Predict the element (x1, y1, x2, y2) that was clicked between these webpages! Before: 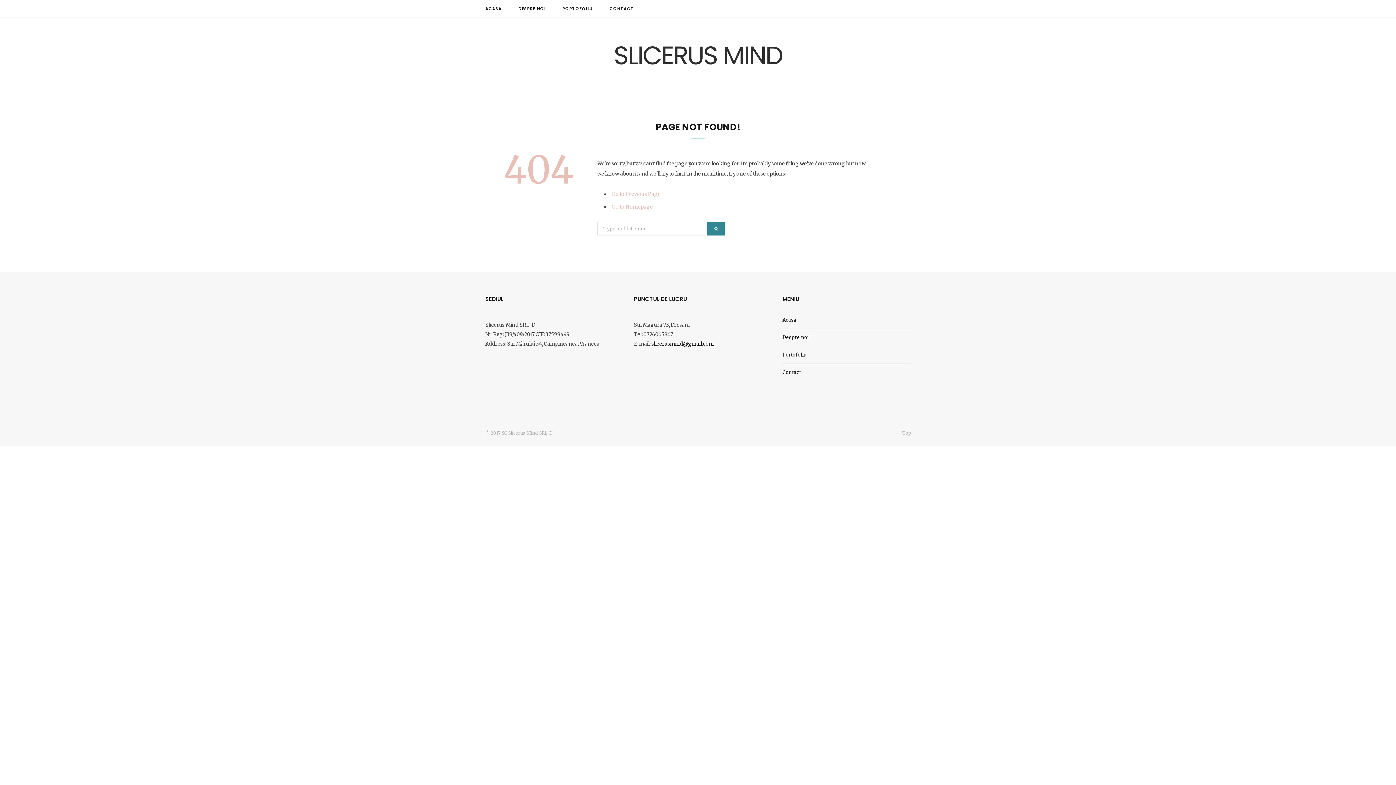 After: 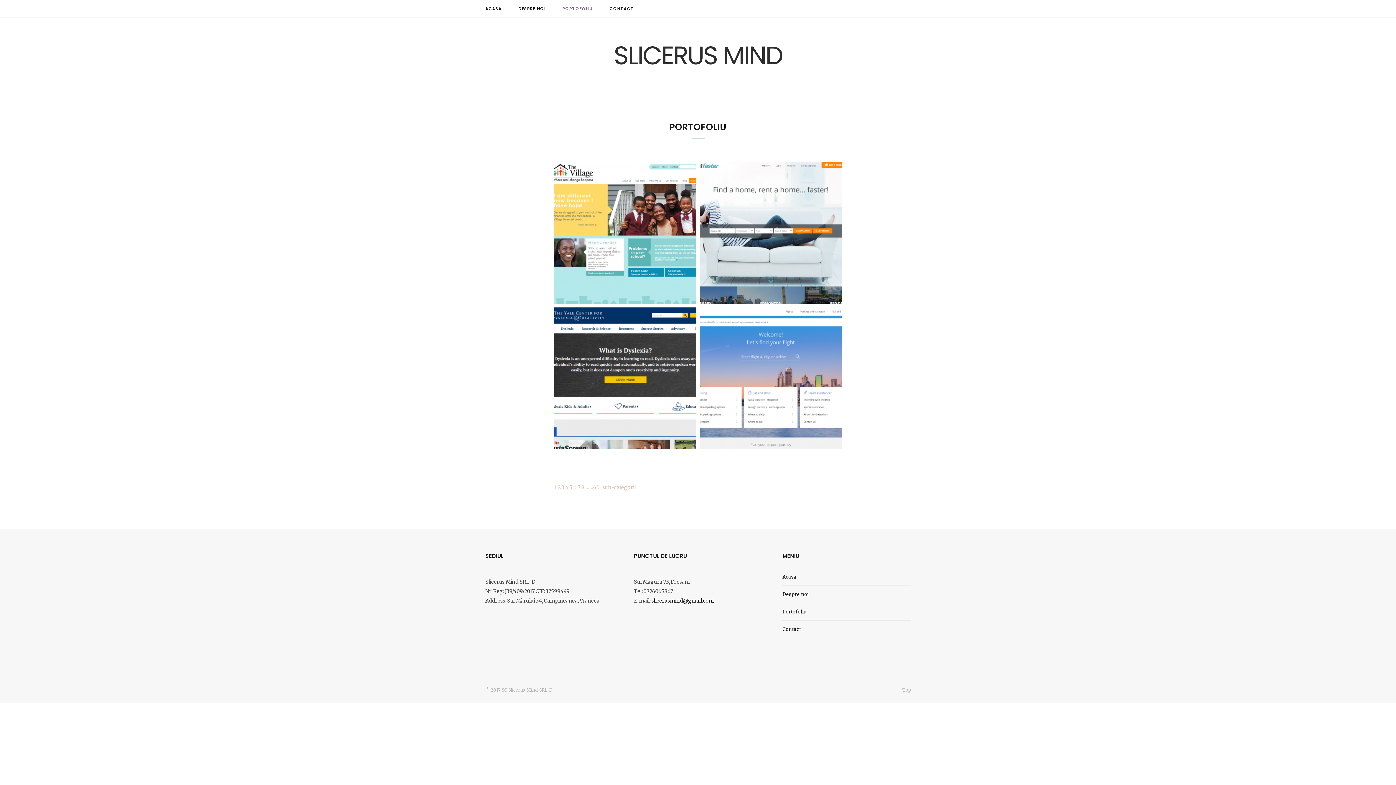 Action: bbox: (782, 352, 806, 358) label: Portofoliu